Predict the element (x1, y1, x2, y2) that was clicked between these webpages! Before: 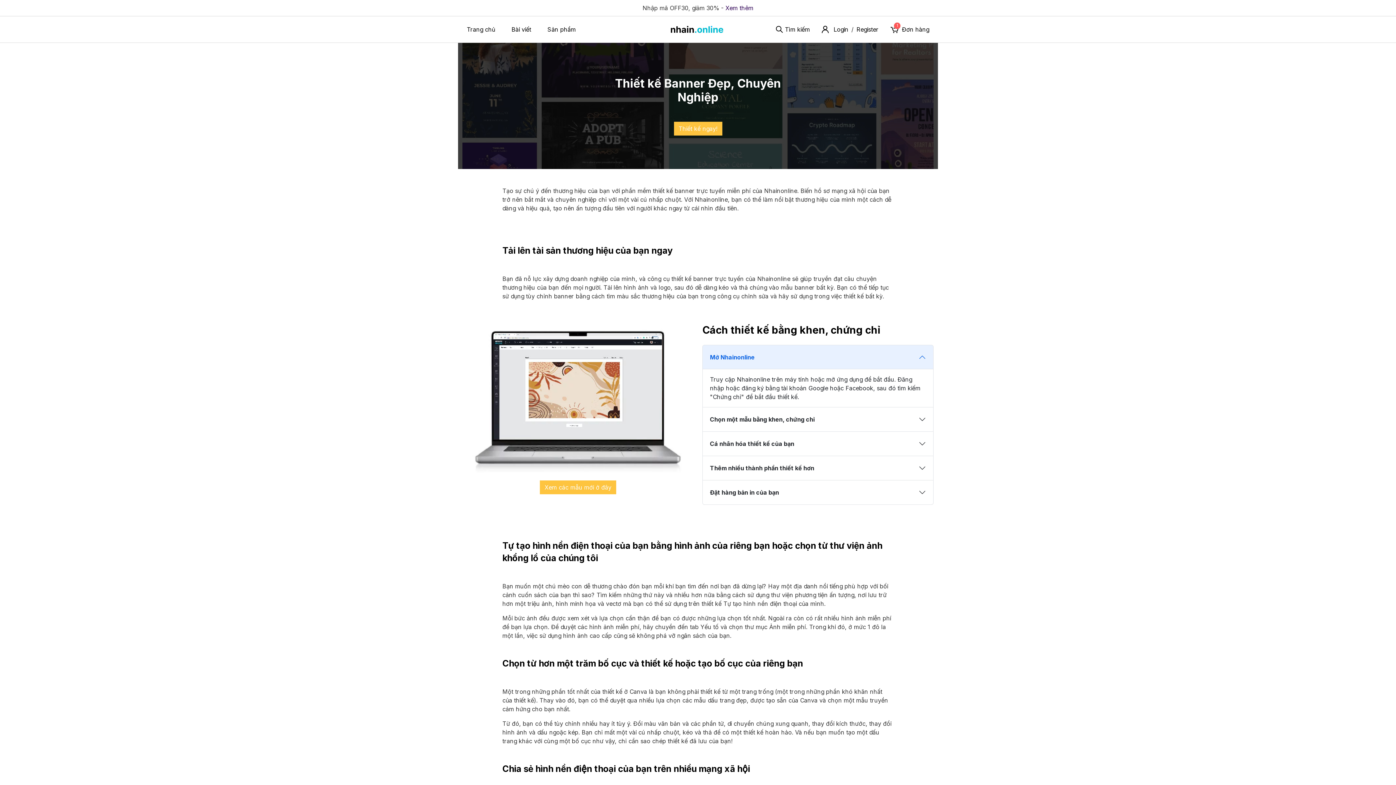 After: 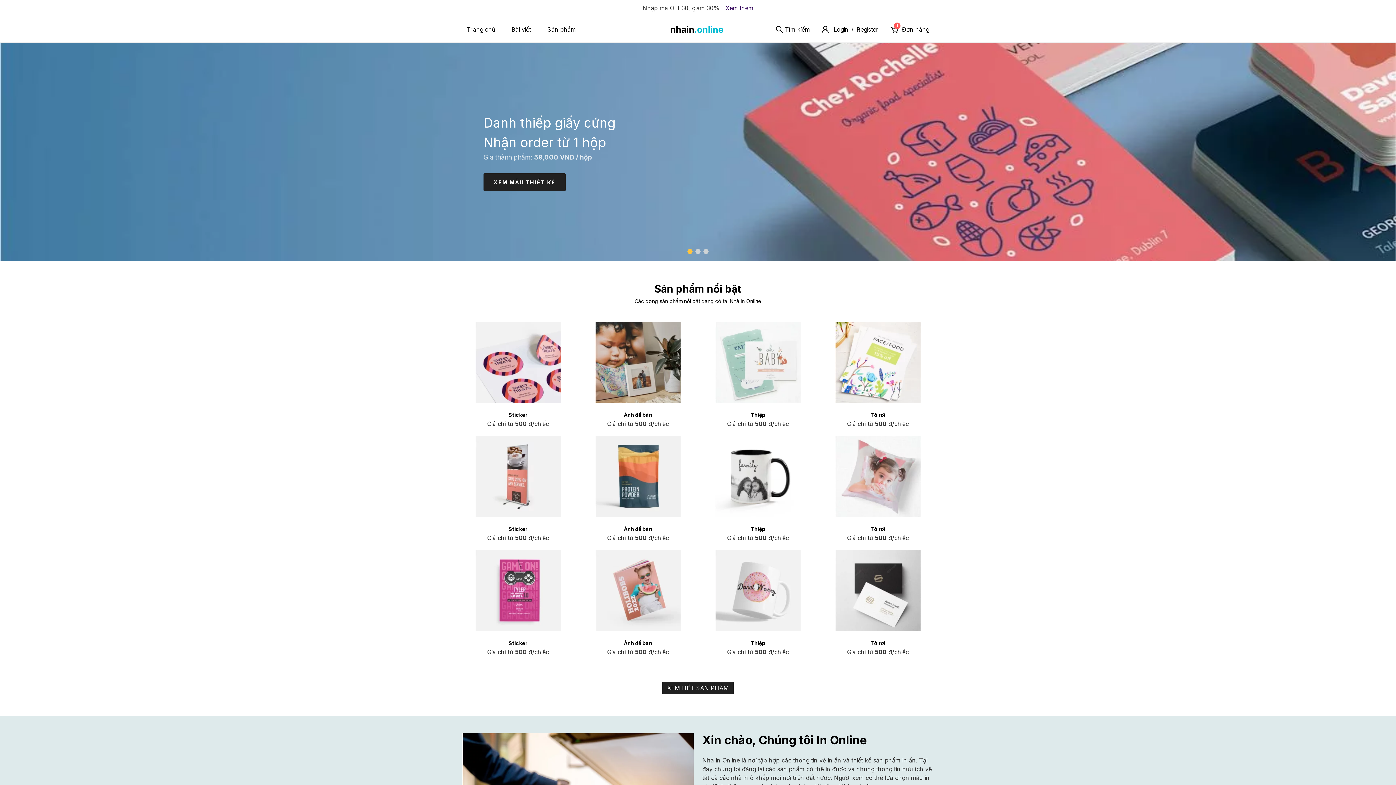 Action: label: Trang chủ bbox: (466, 25, 495, 33)